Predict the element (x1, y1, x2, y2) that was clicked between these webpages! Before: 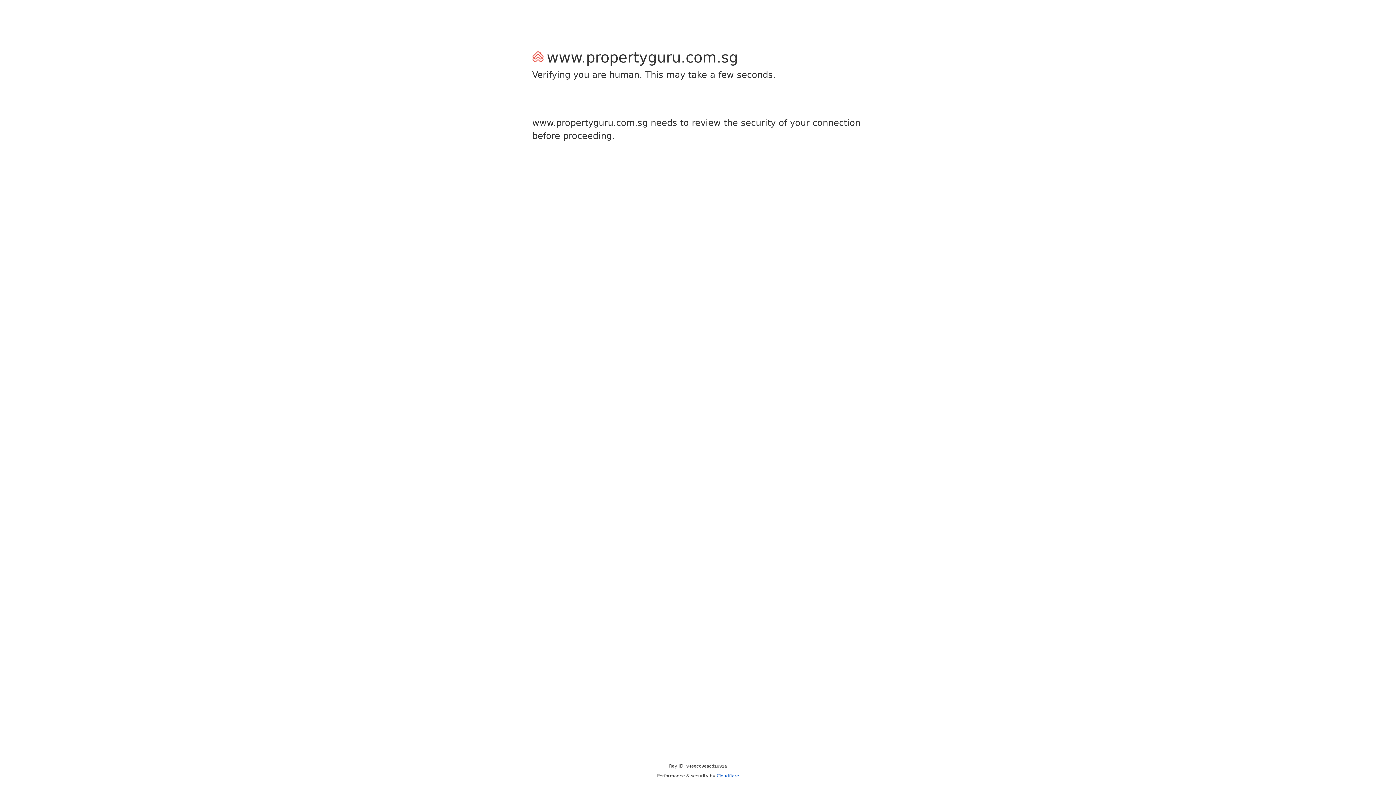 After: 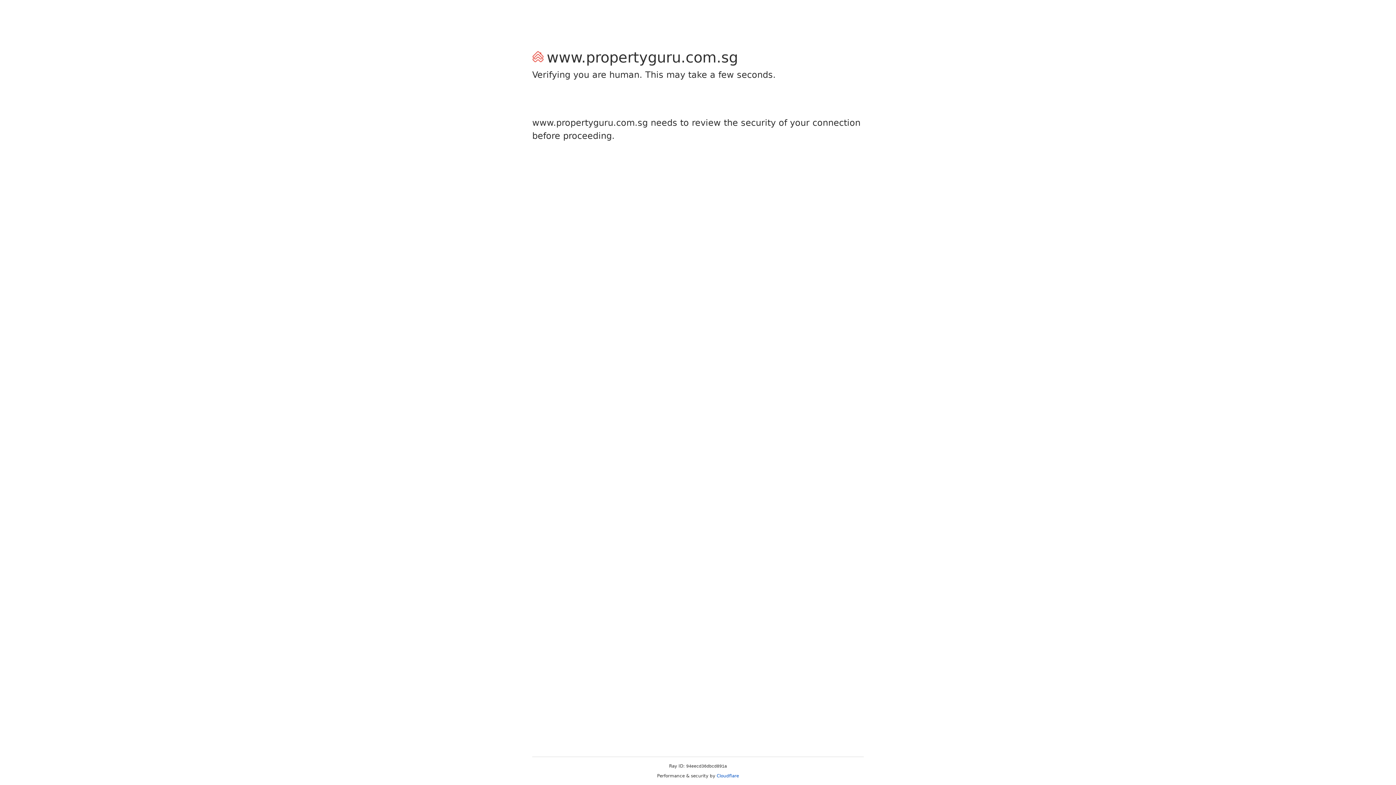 Action: bbox: (716, 773, 739, 778) label: Cloudflare